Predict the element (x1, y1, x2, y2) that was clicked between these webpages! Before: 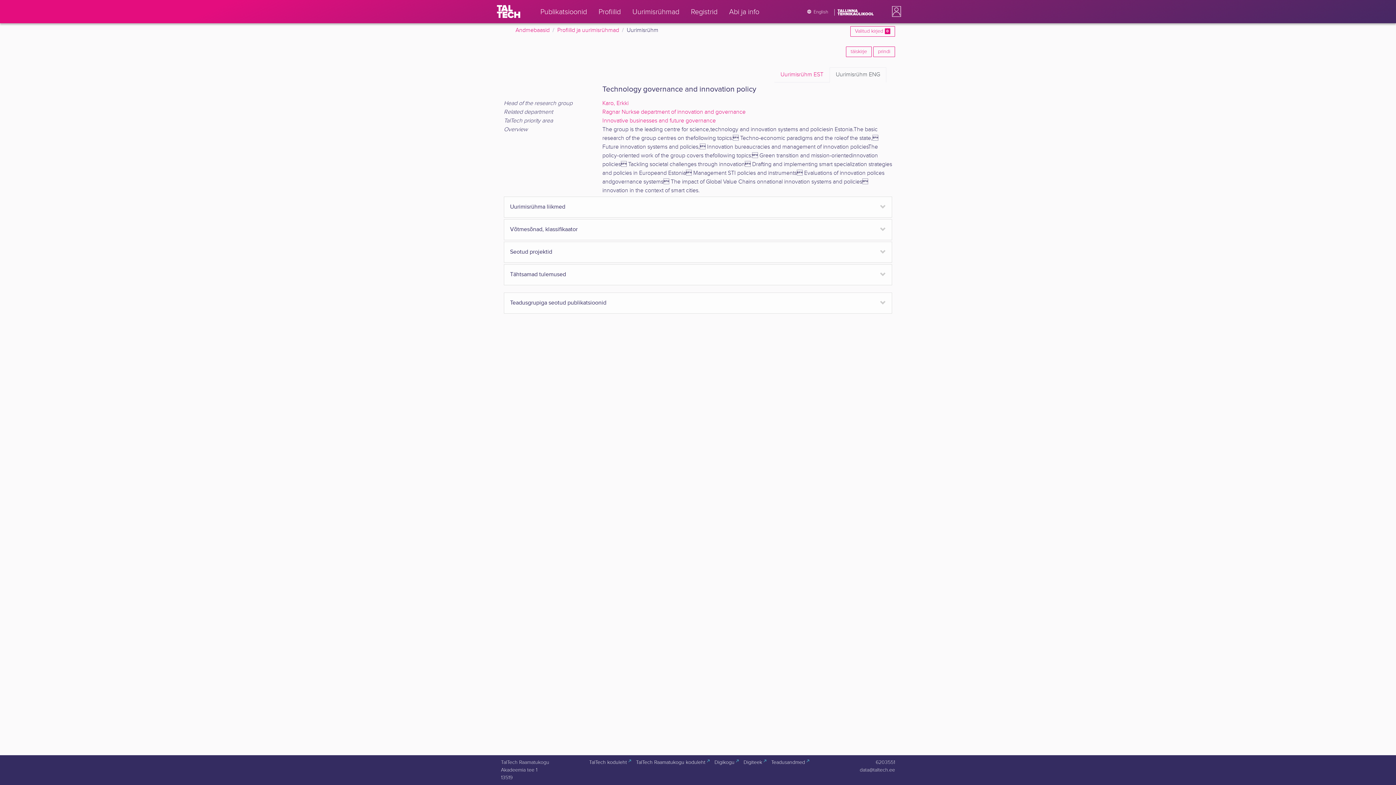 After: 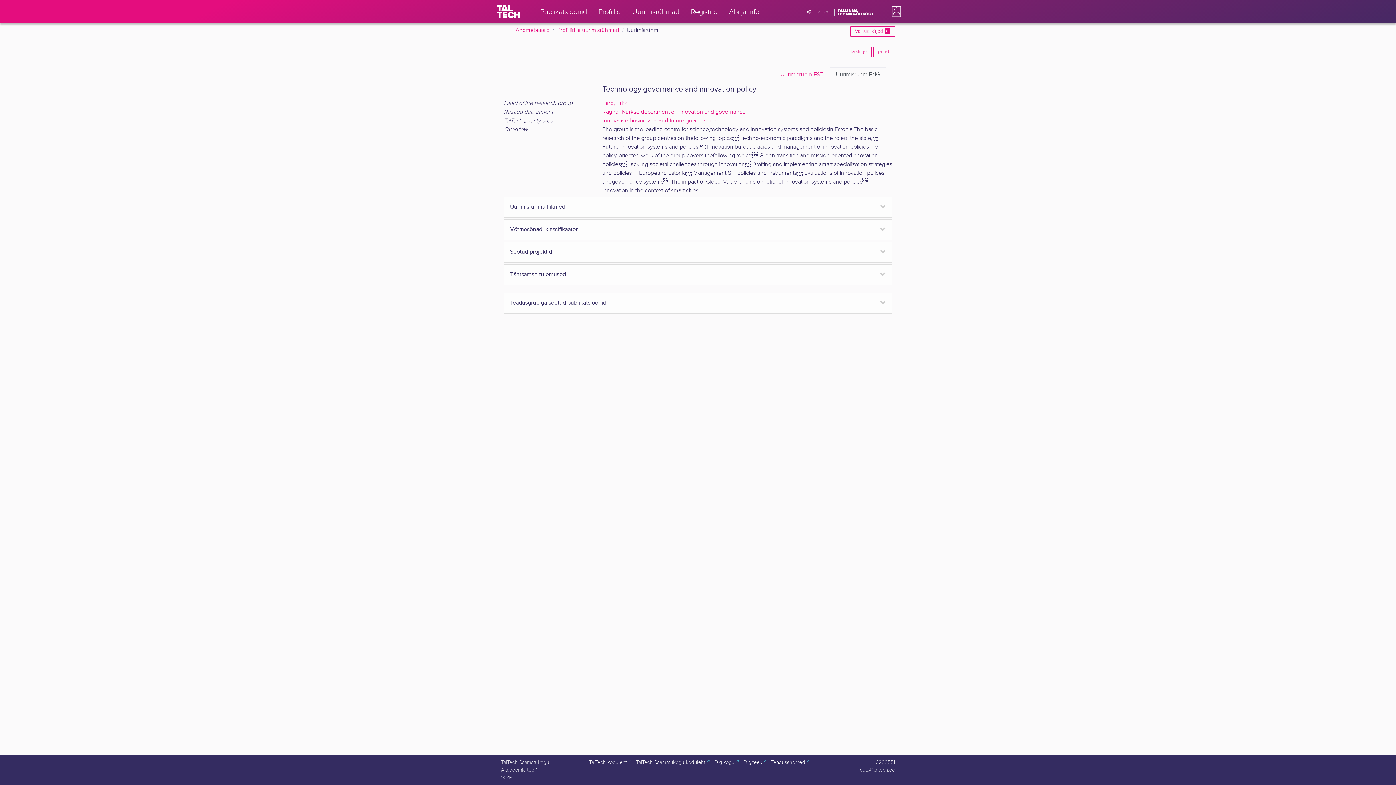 Action: bbox: (768, 757, 808, 768) label: Teadusandmed